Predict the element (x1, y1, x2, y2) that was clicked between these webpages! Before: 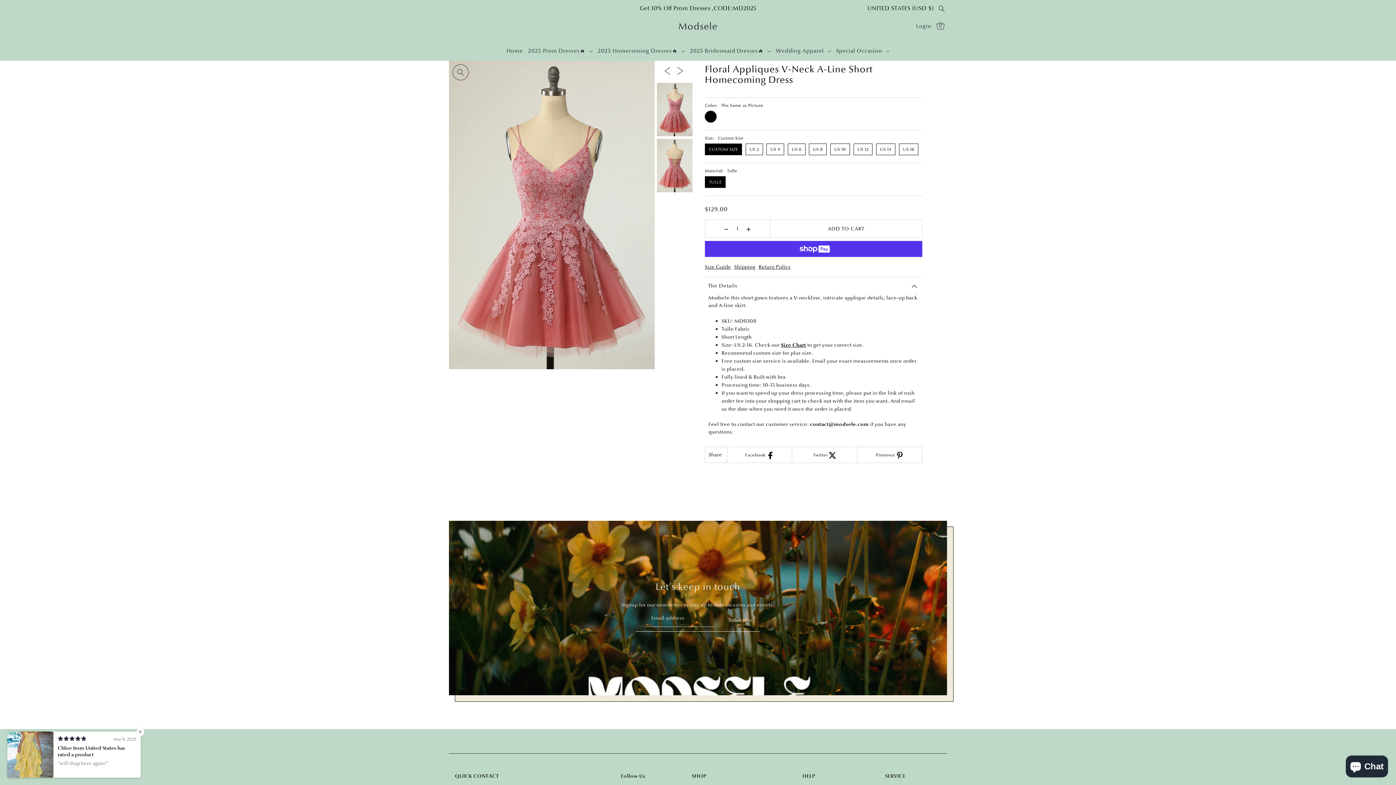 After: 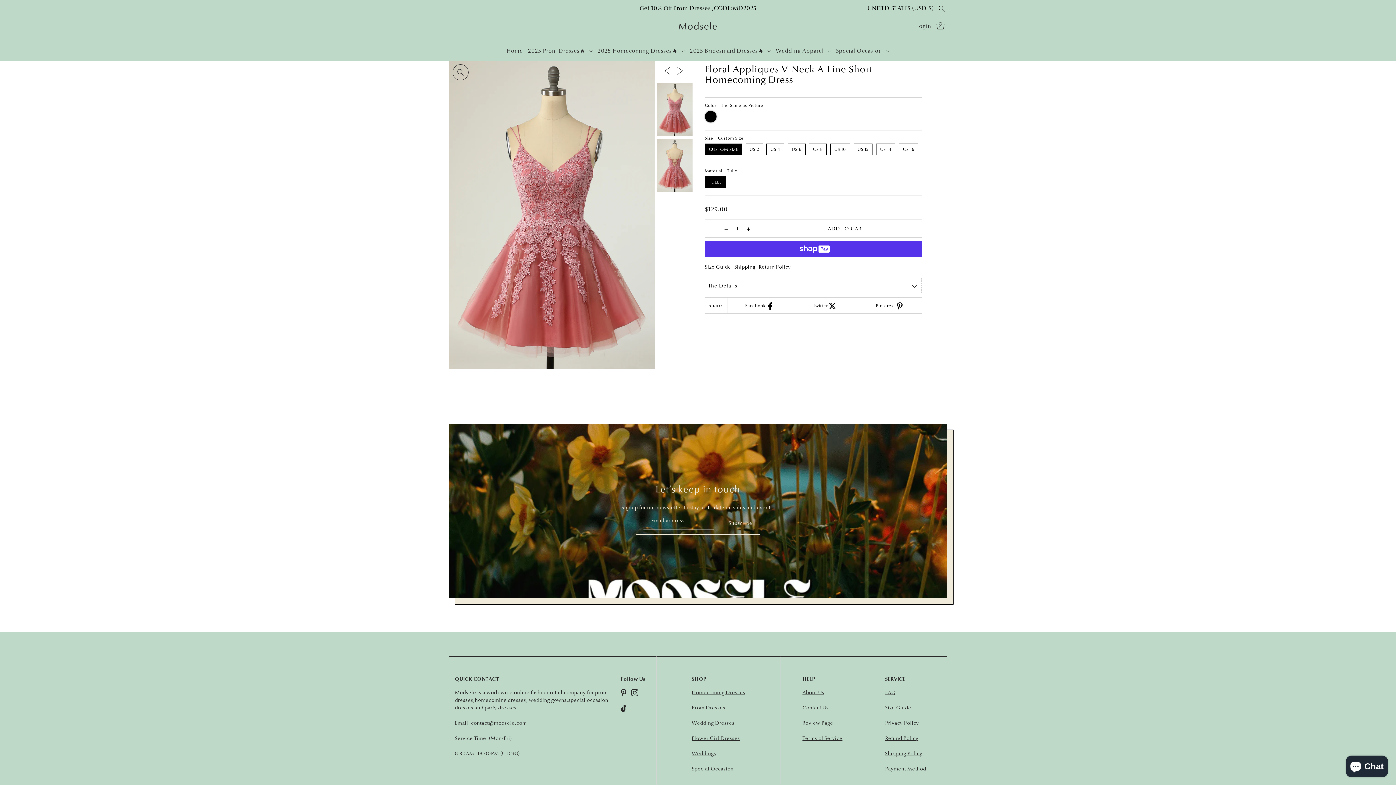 Action: bbox: (705, 277, 922, 294) label: The Details